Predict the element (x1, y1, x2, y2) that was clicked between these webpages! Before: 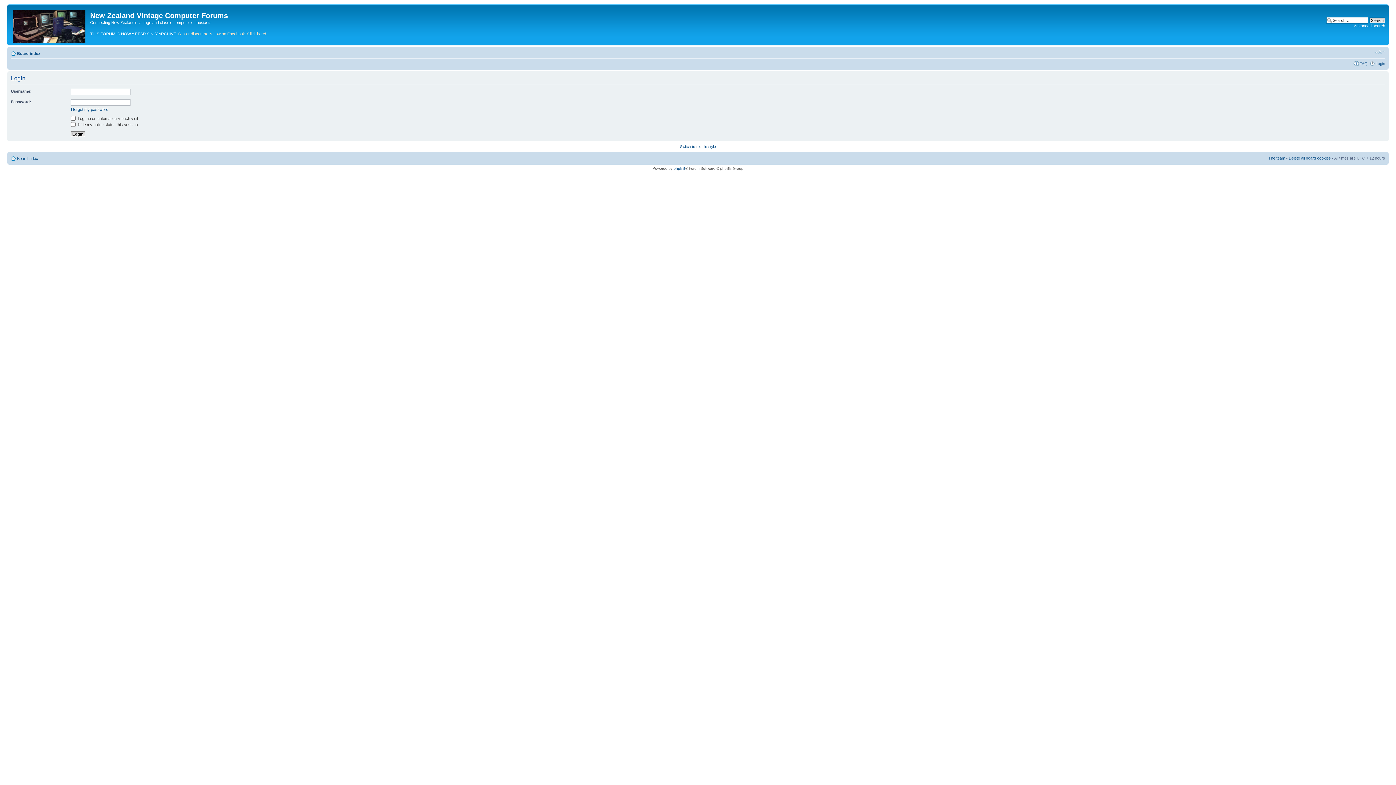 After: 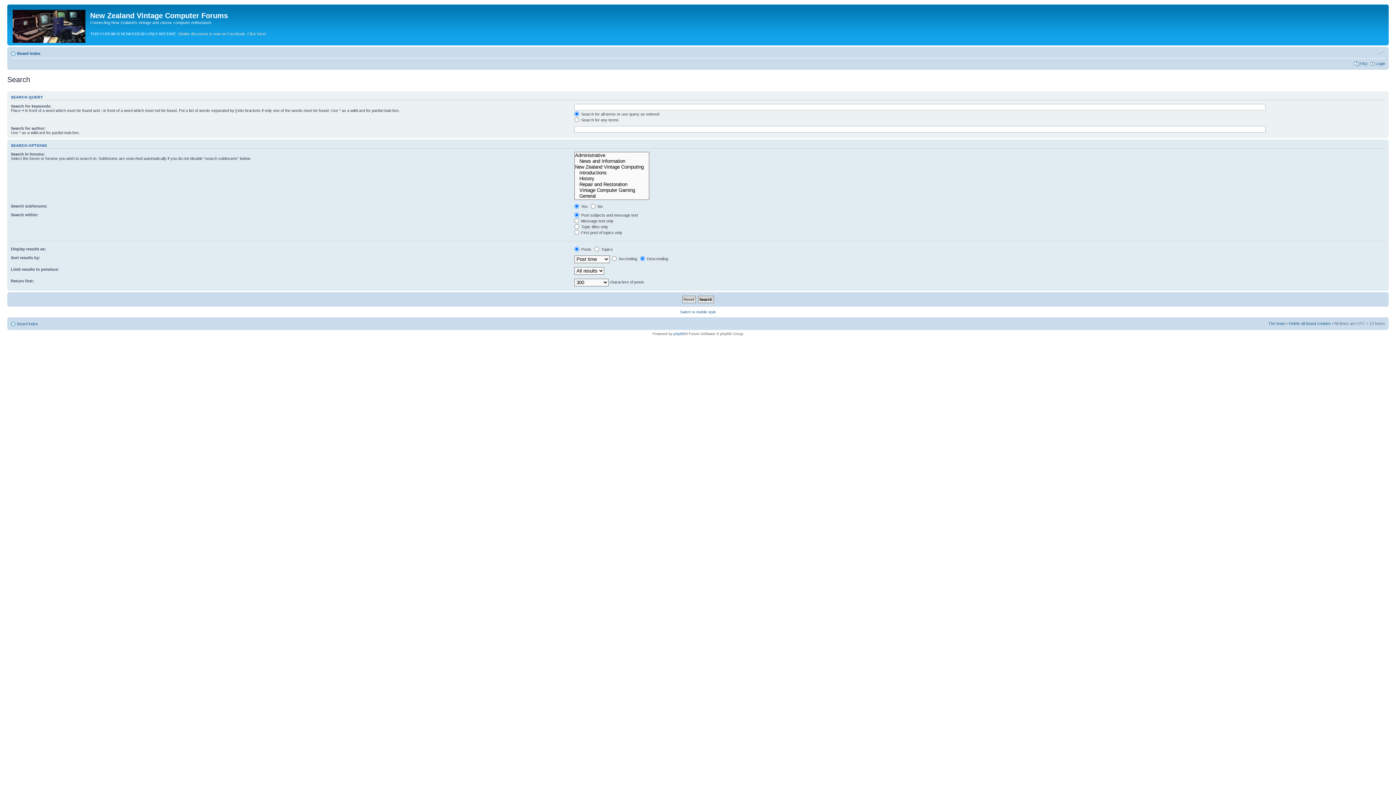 Action: label: Advanced search bbox: (1354, 23, 1385, 28)